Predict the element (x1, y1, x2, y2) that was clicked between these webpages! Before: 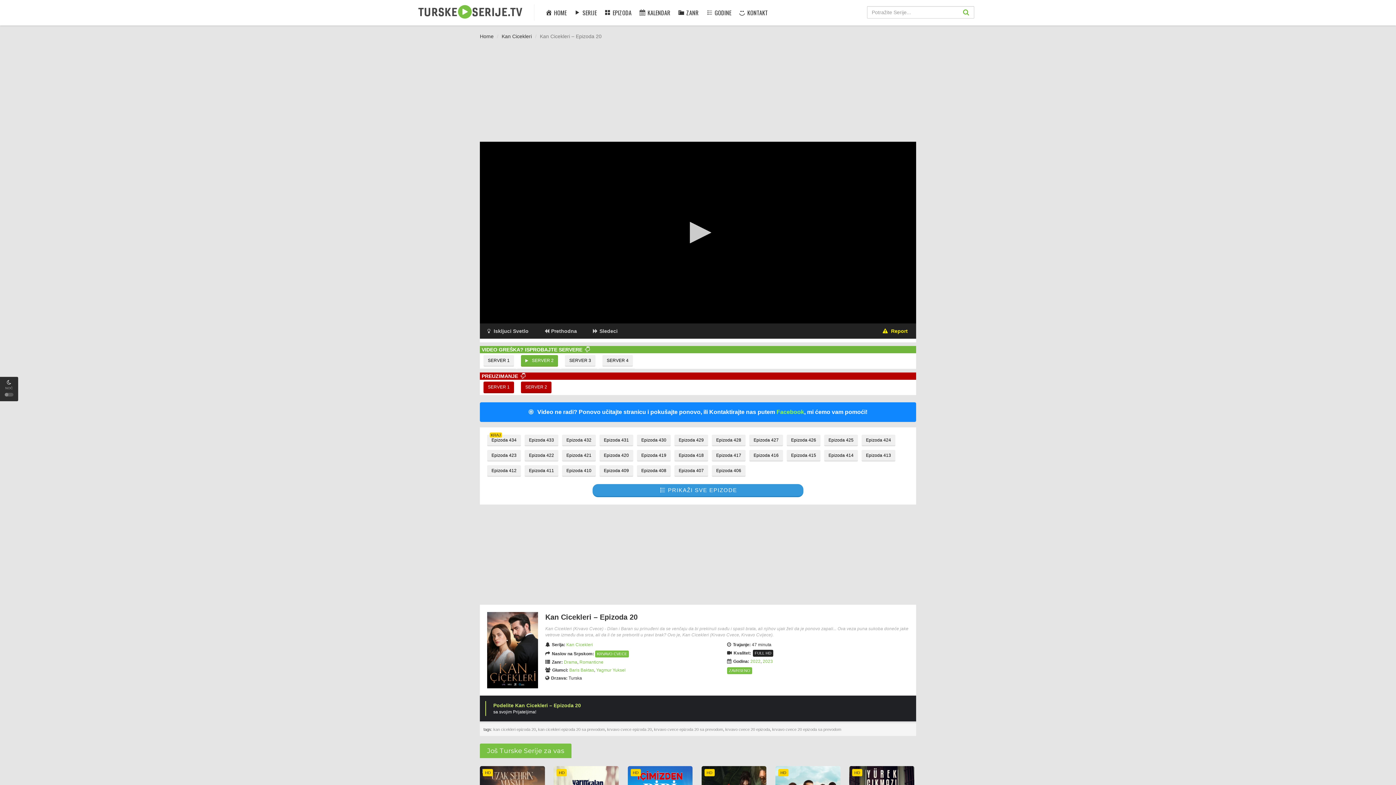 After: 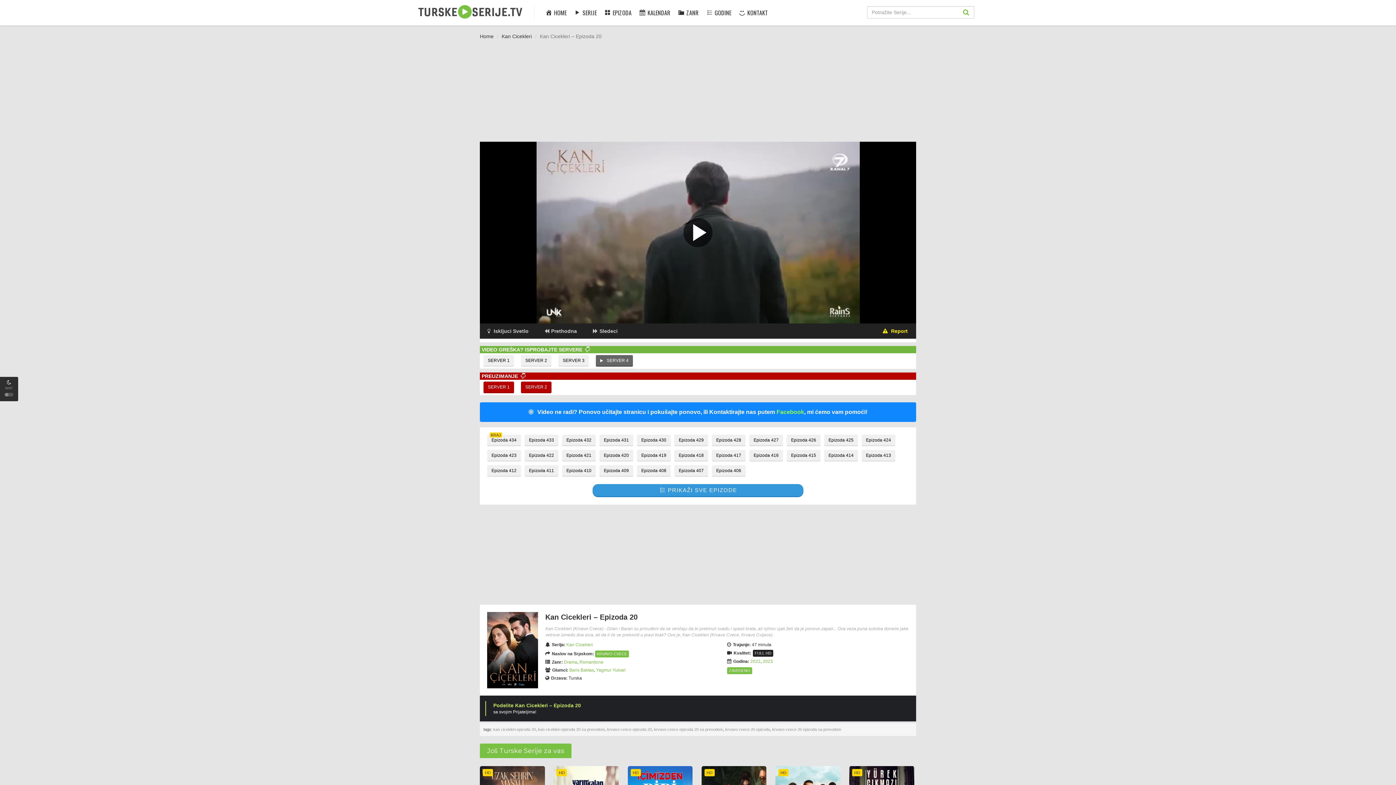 Action: label: SERVER 4 bbox: (602, 355, 633, 366)